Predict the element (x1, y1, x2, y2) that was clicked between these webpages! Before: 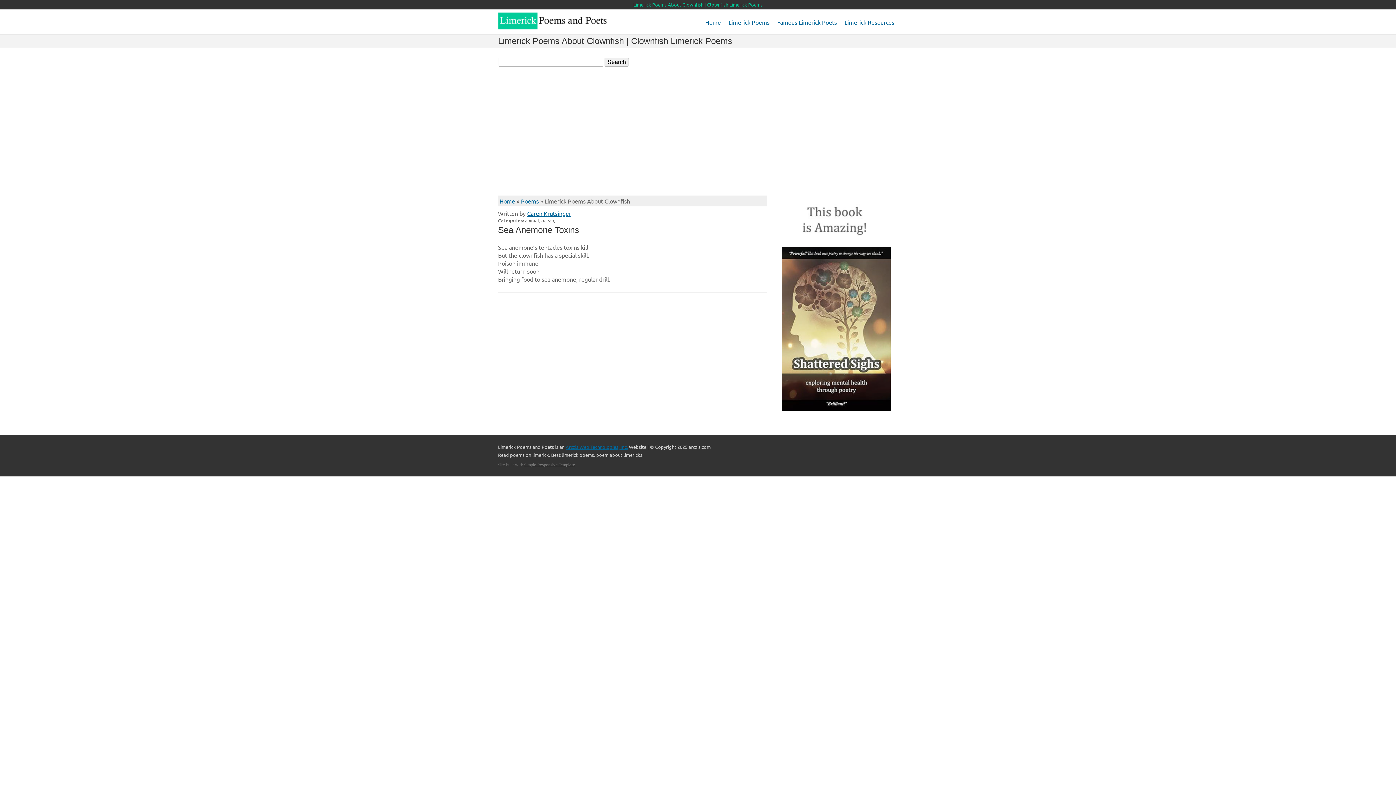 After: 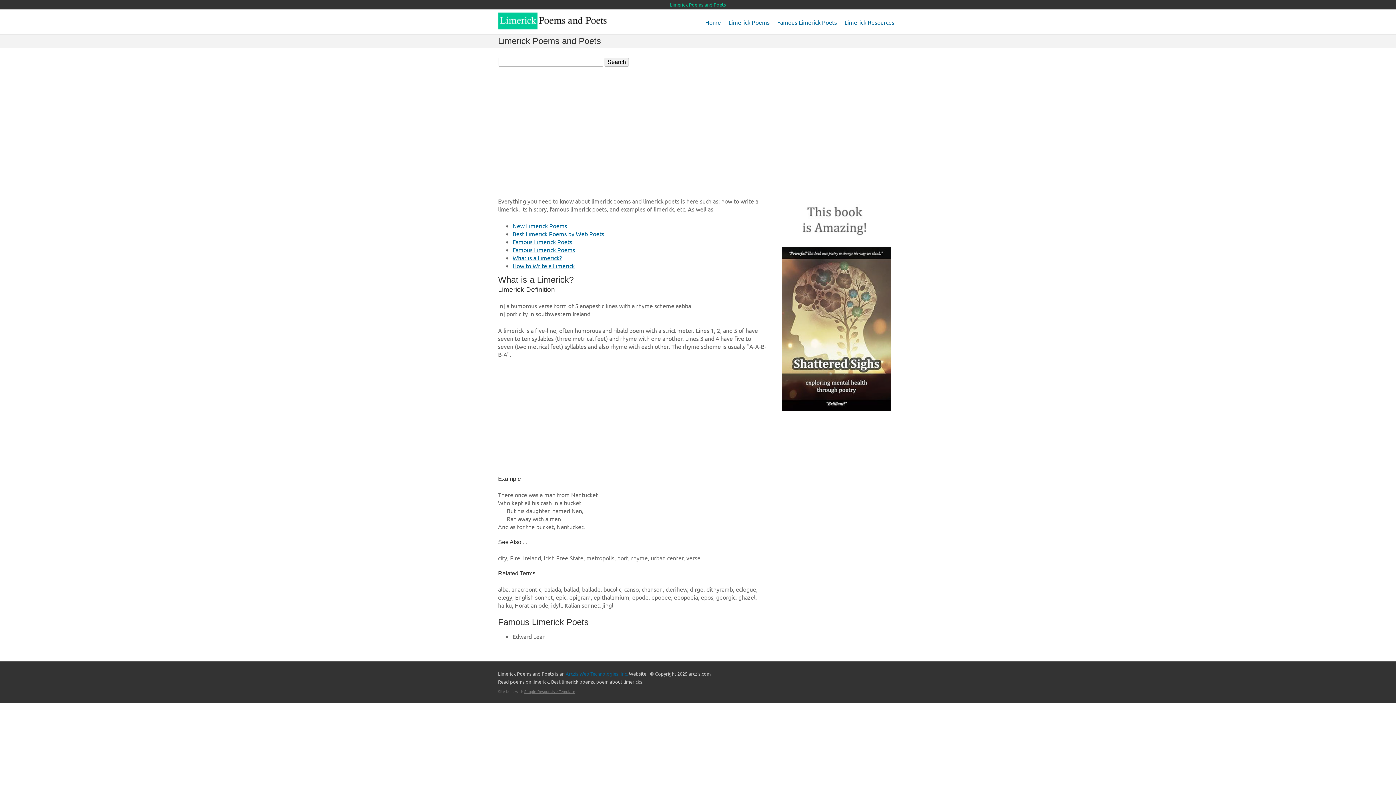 Action: bbox: (499, 197, 515, 204) label: Home